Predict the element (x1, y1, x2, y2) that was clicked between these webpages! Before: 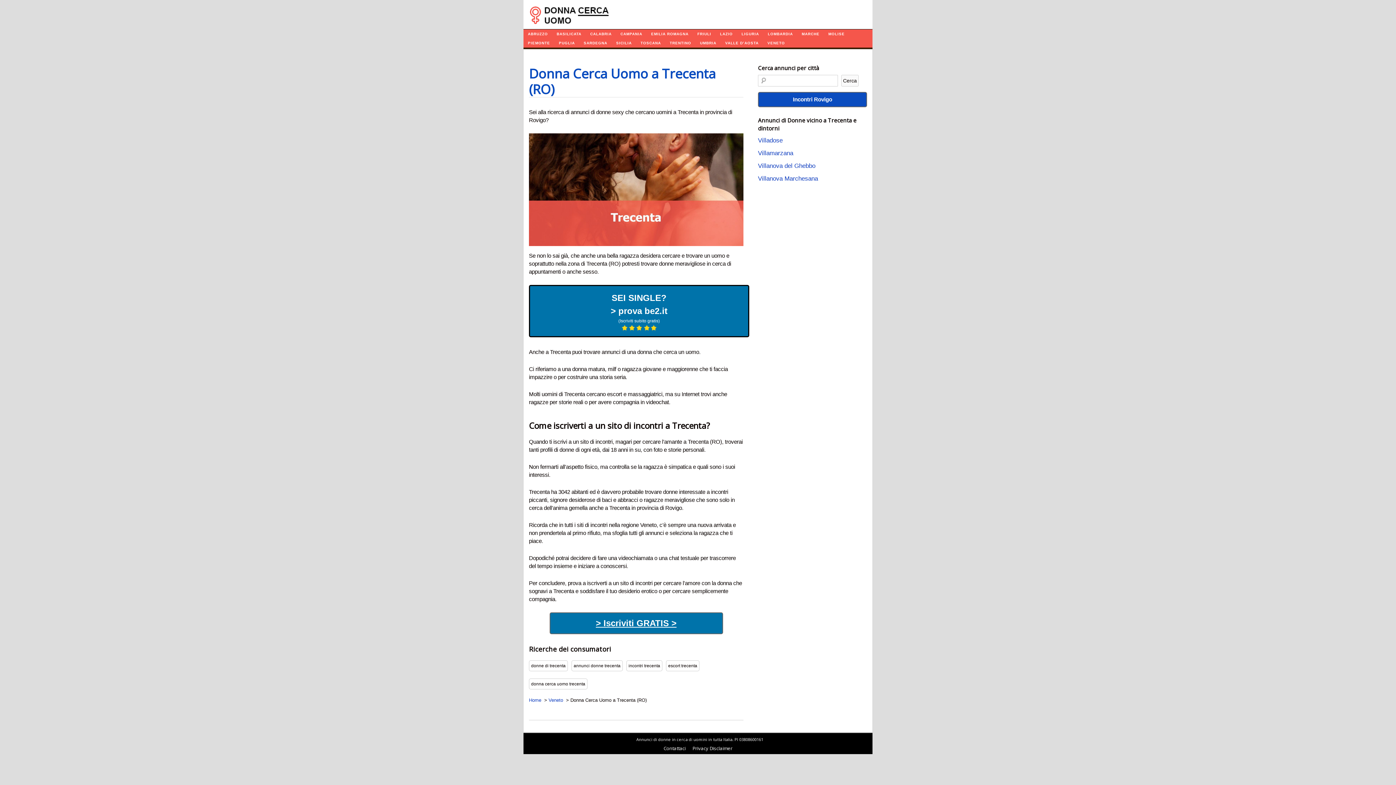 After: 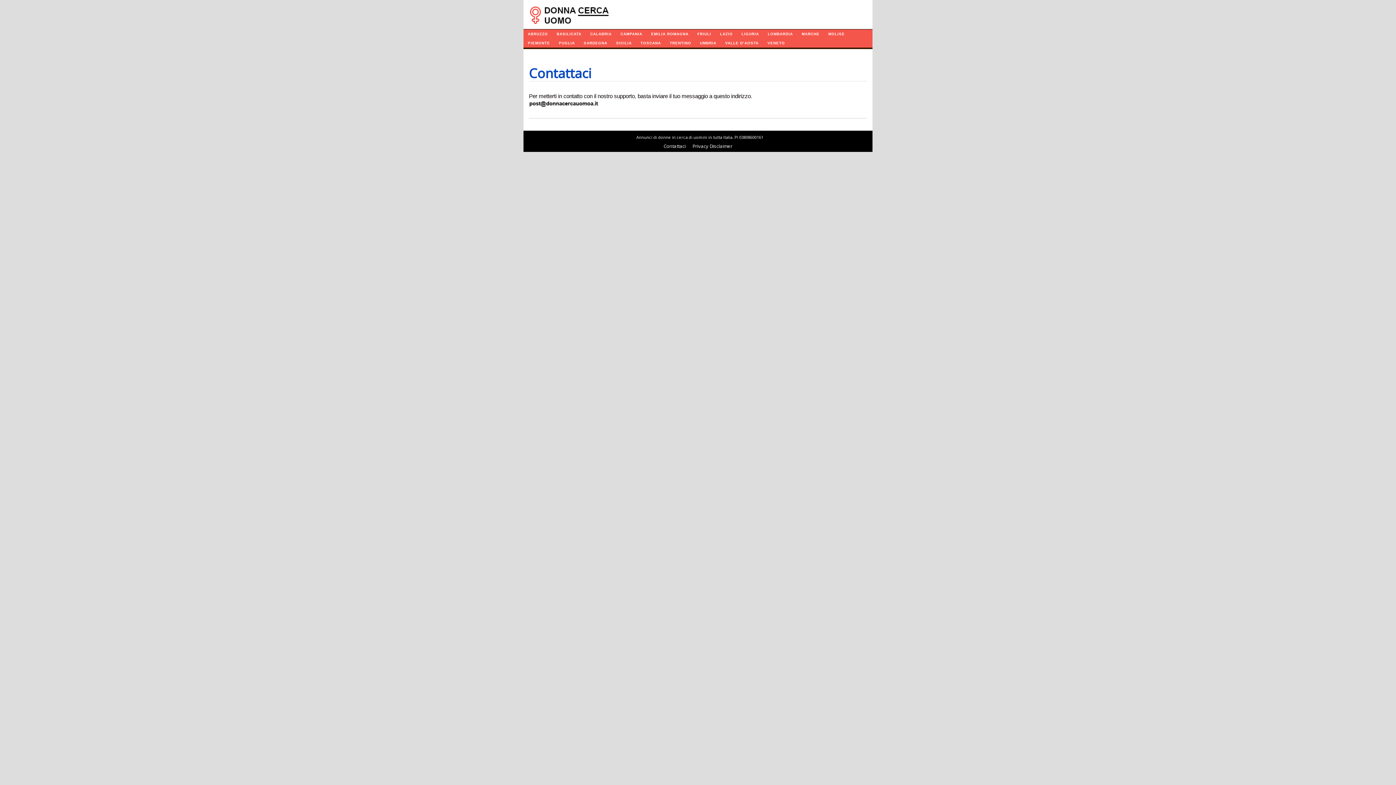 Action: bbox: (660, 745, 688, 751) label: Contattaci